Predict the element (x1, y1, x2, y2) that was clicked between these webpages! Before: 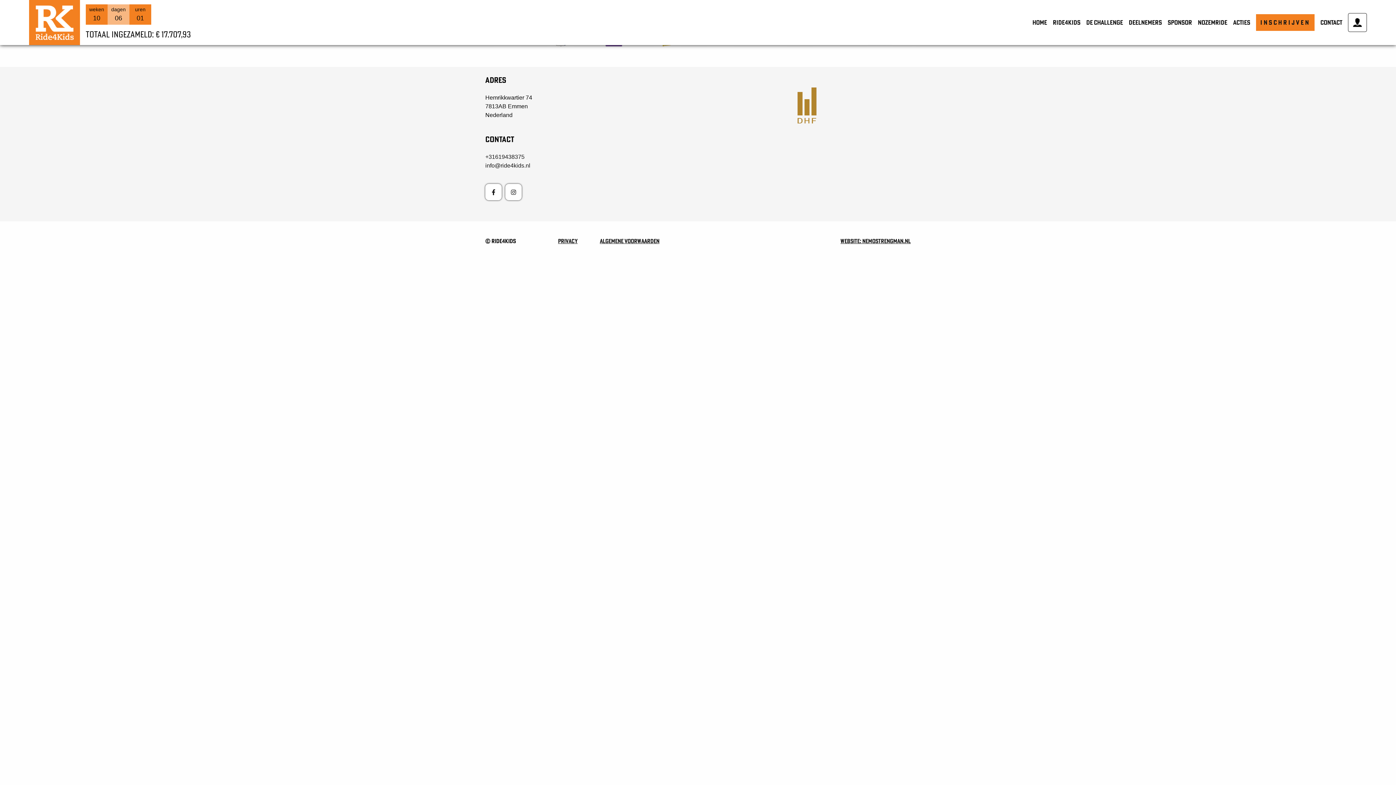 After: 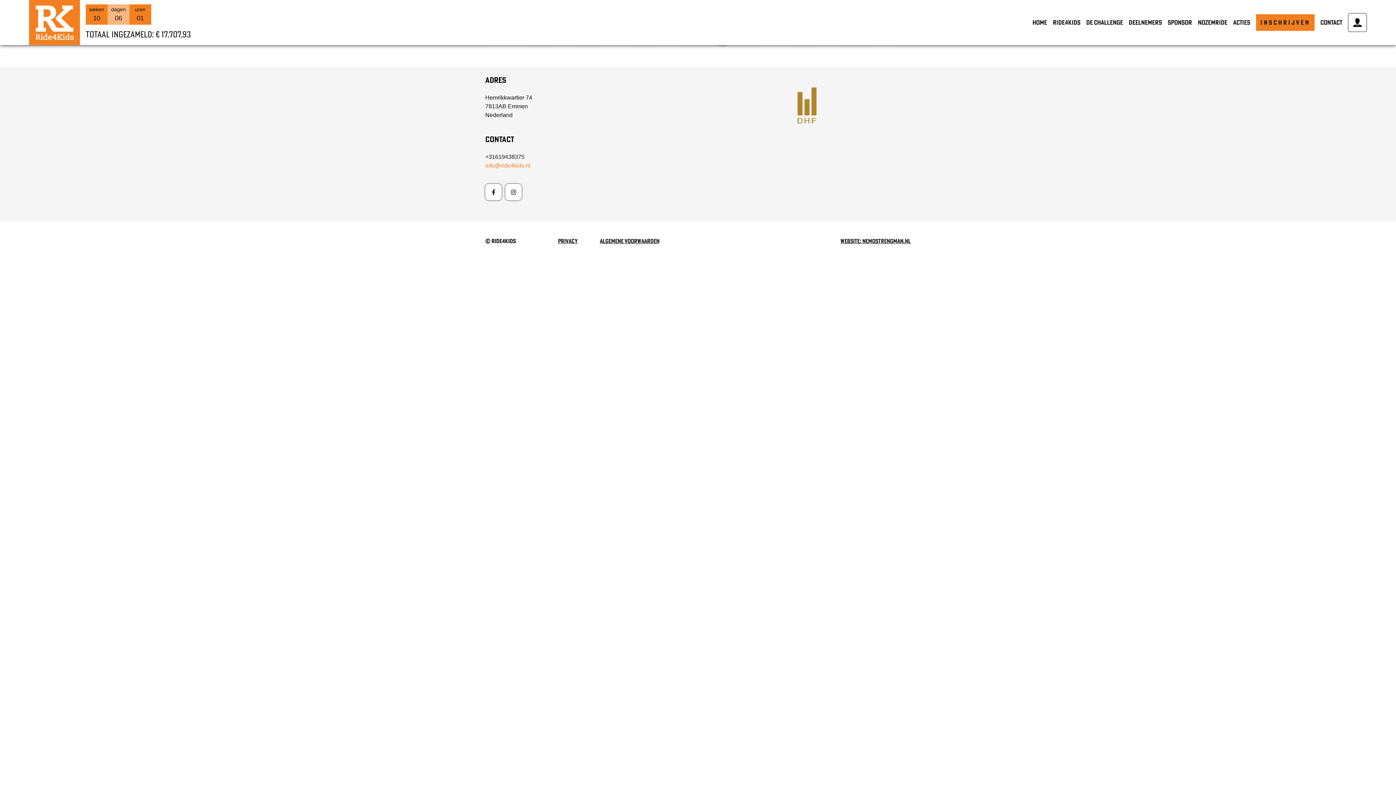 Action: label: info@ride4kids.nl bbox: (485, 161, 530, 170)